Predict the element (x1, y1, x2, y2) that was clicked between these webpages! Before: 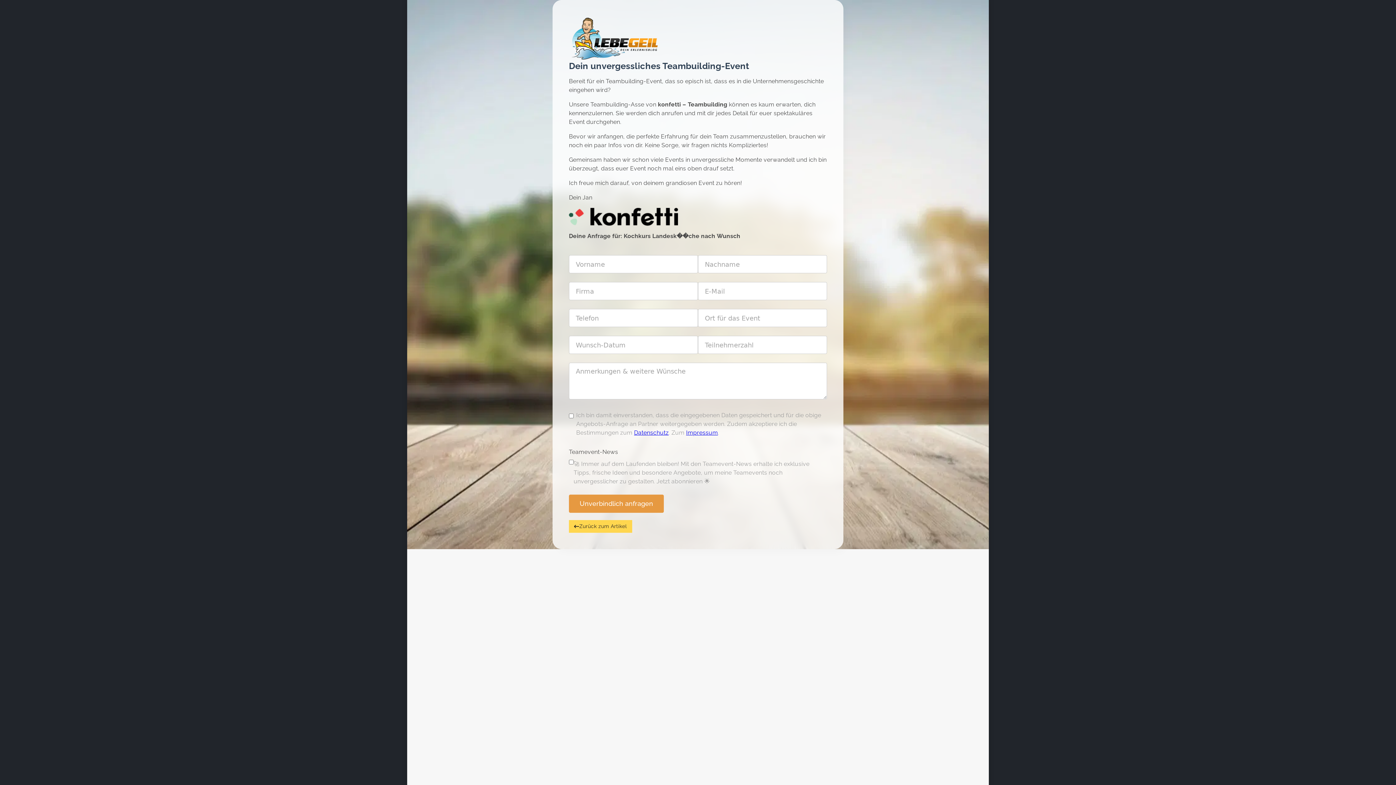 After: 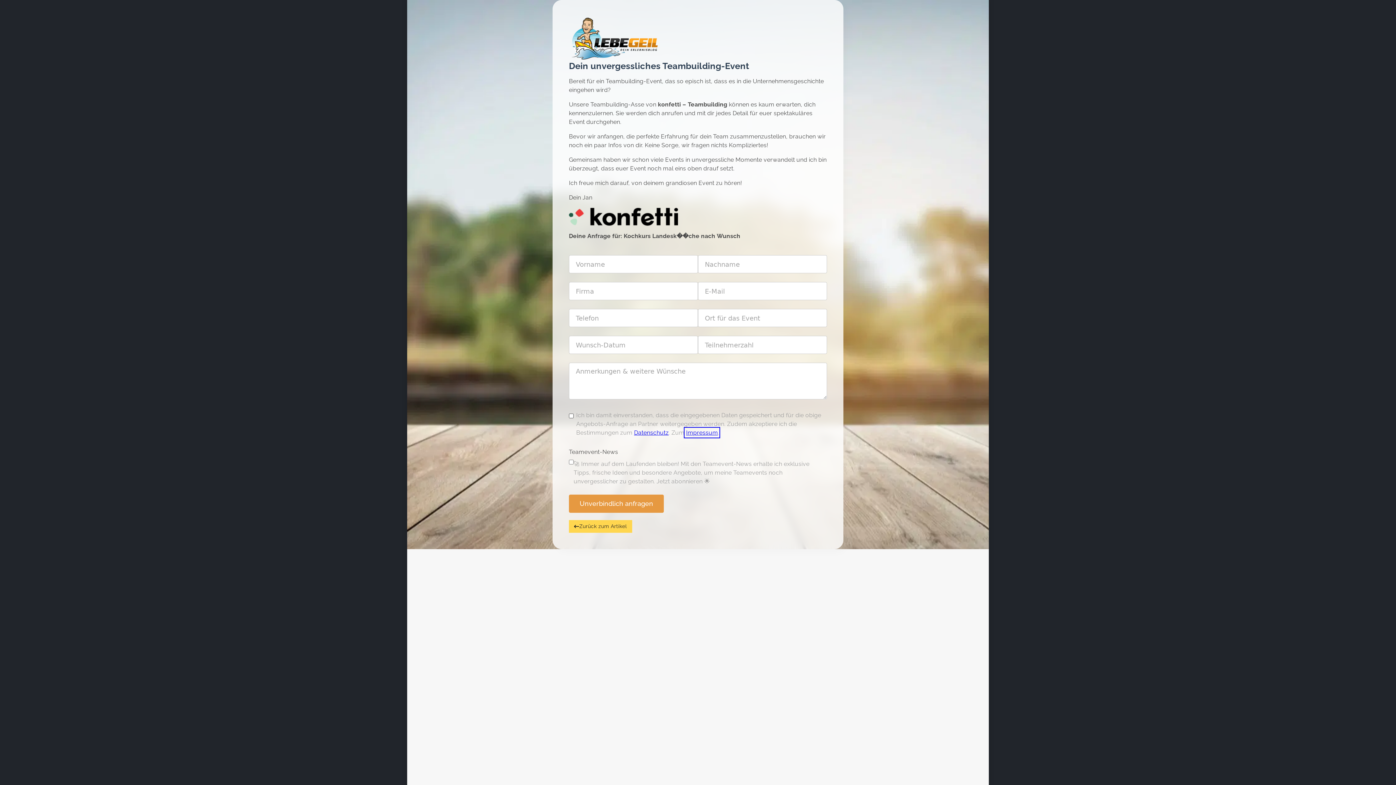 Action: bbox: (686, 429, 718, 436) label: Impressum